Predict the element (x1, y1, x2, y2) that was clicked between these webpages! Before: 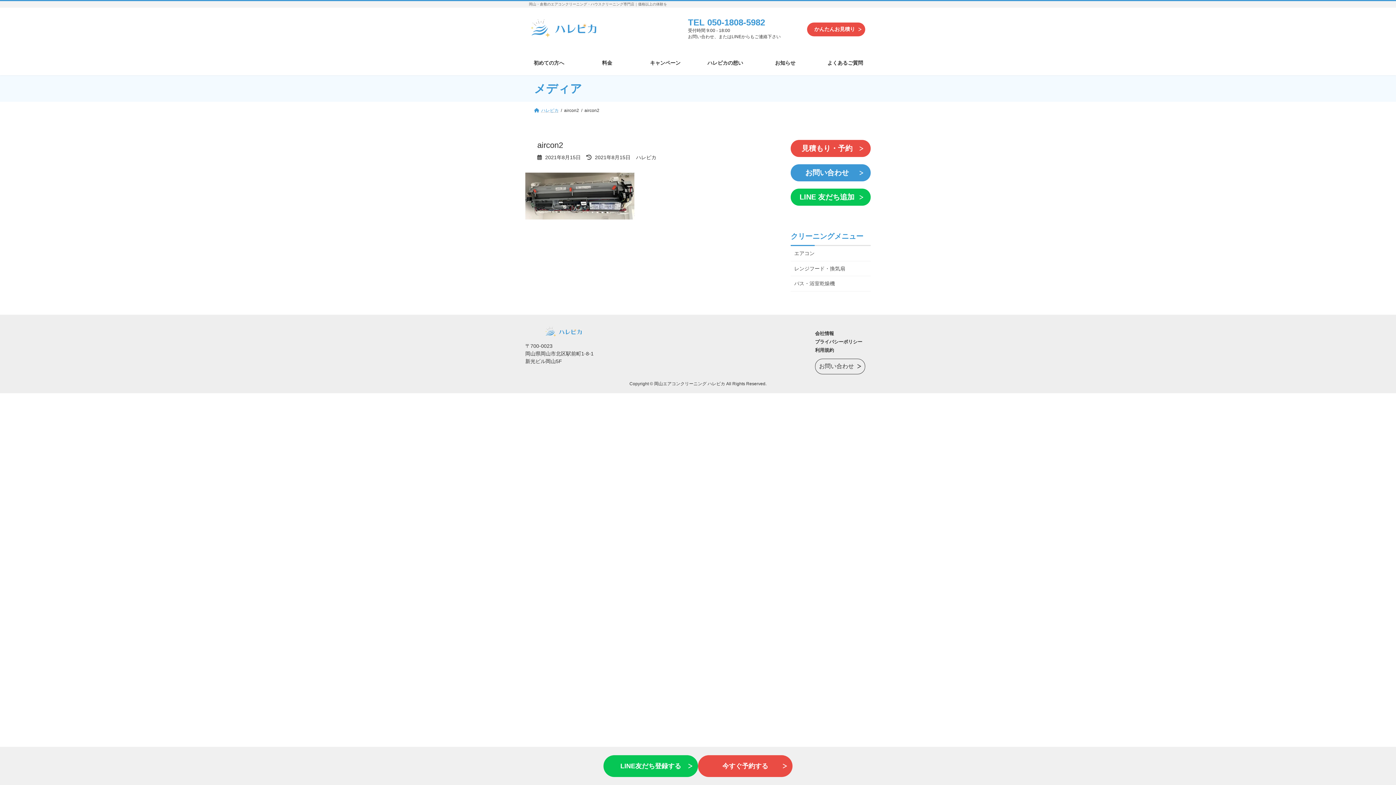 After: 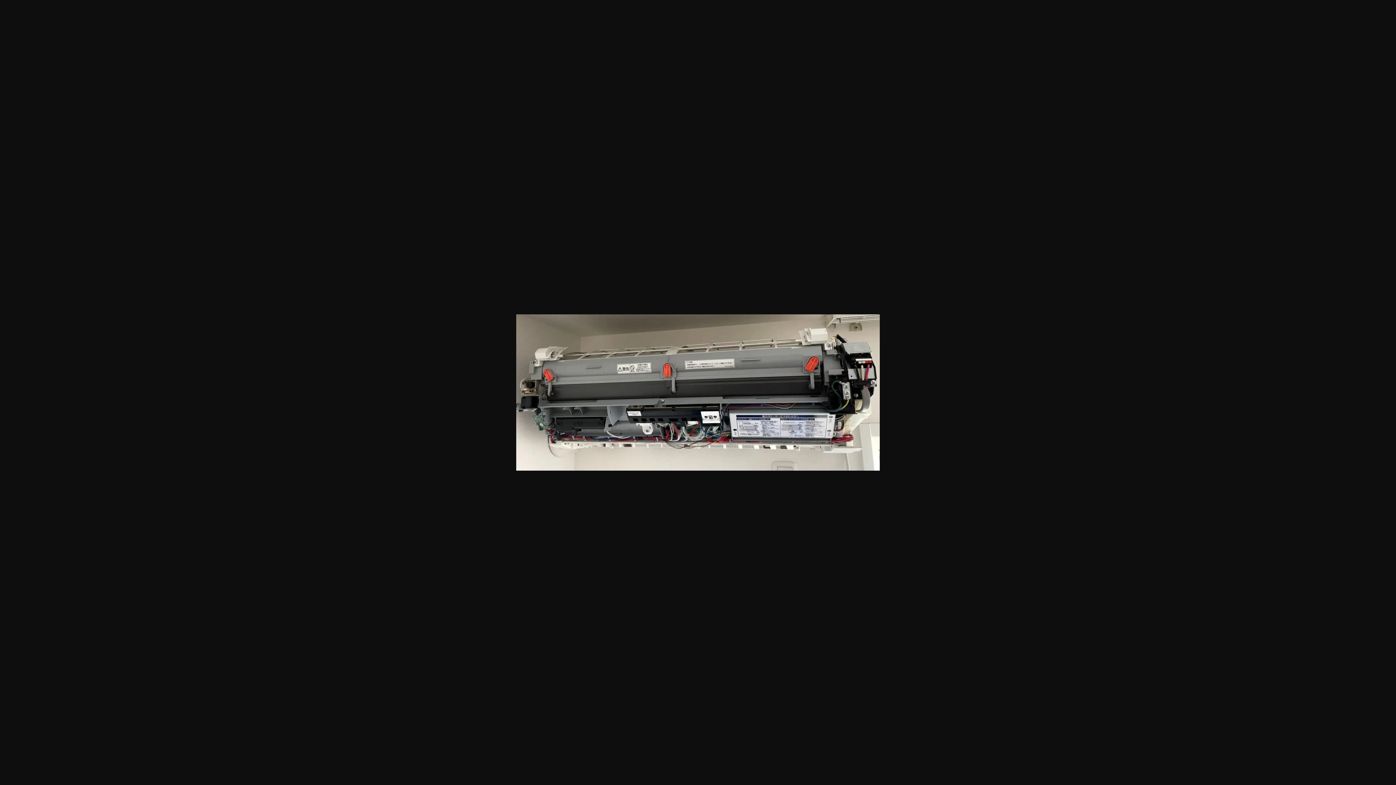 Action: bbox: (525, 214, 634, 220)